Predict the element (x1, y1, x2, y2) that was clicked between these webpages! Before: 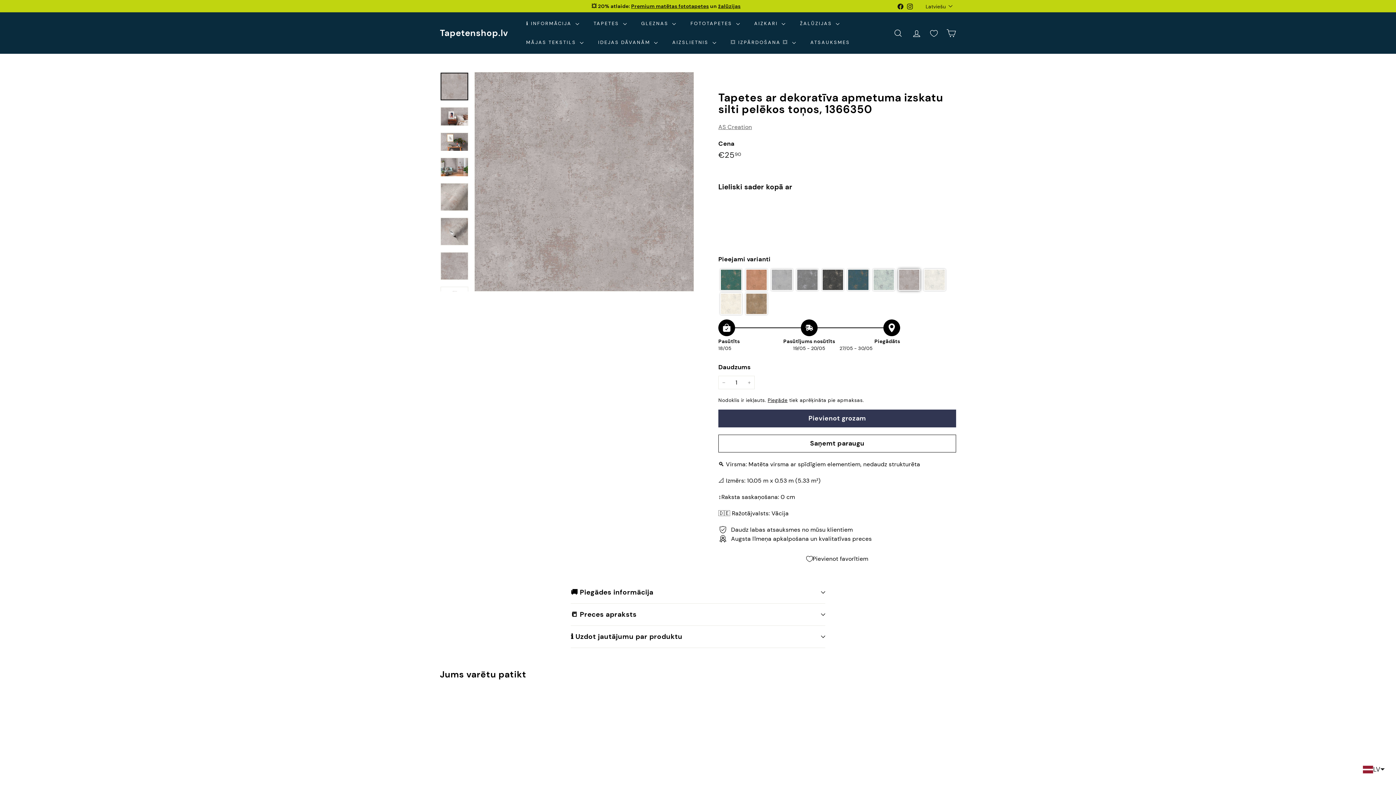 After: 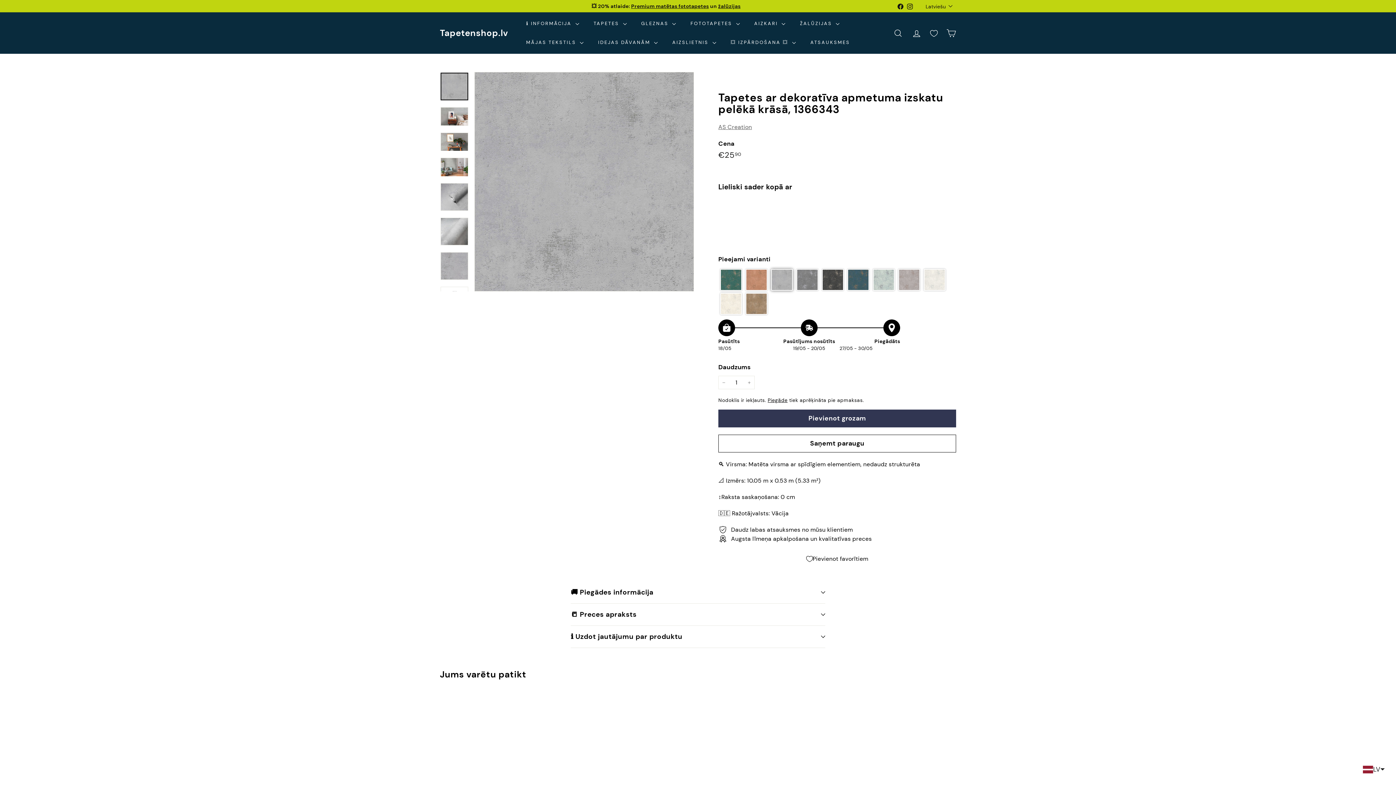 Action: label: Color: Tapetes AS Creation 1366343 bbox: (771, 269, 793, 290)